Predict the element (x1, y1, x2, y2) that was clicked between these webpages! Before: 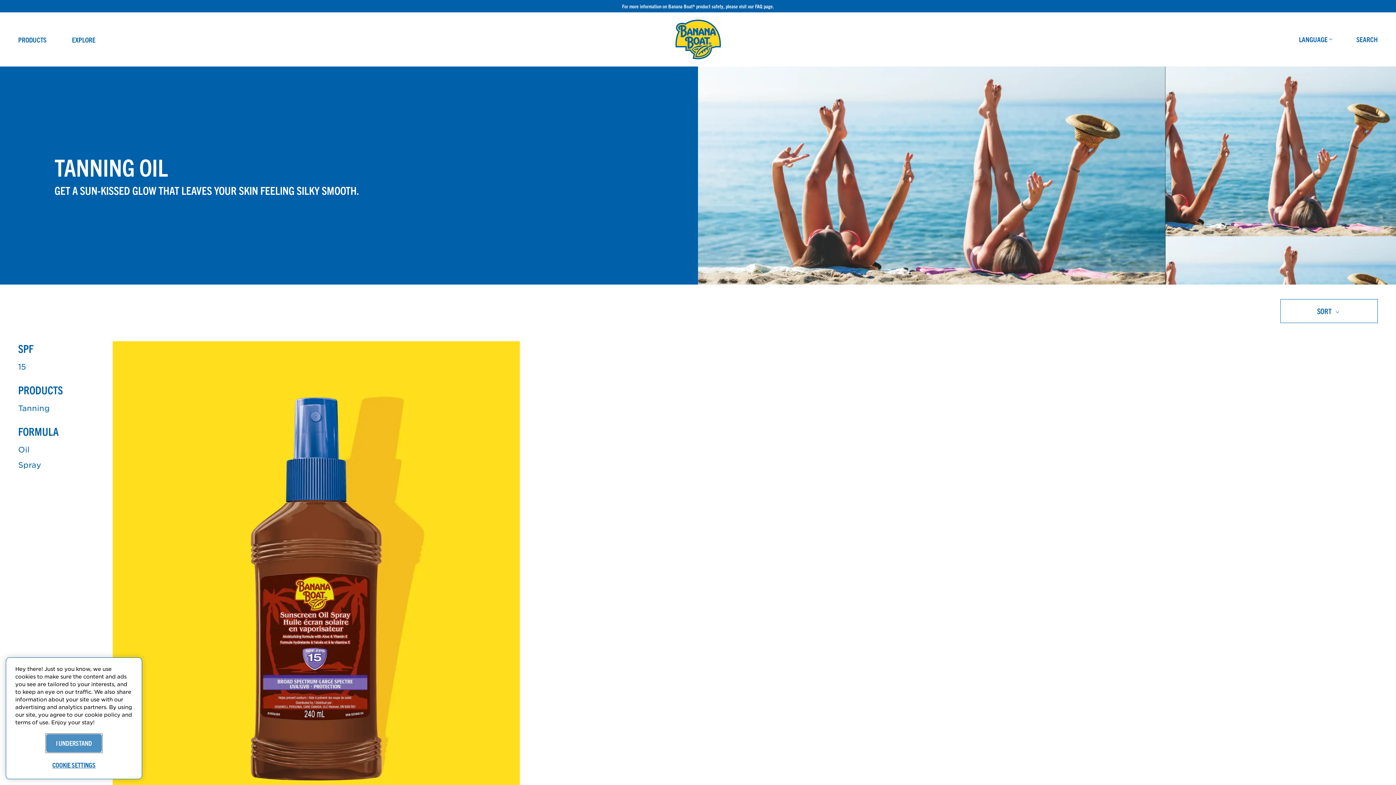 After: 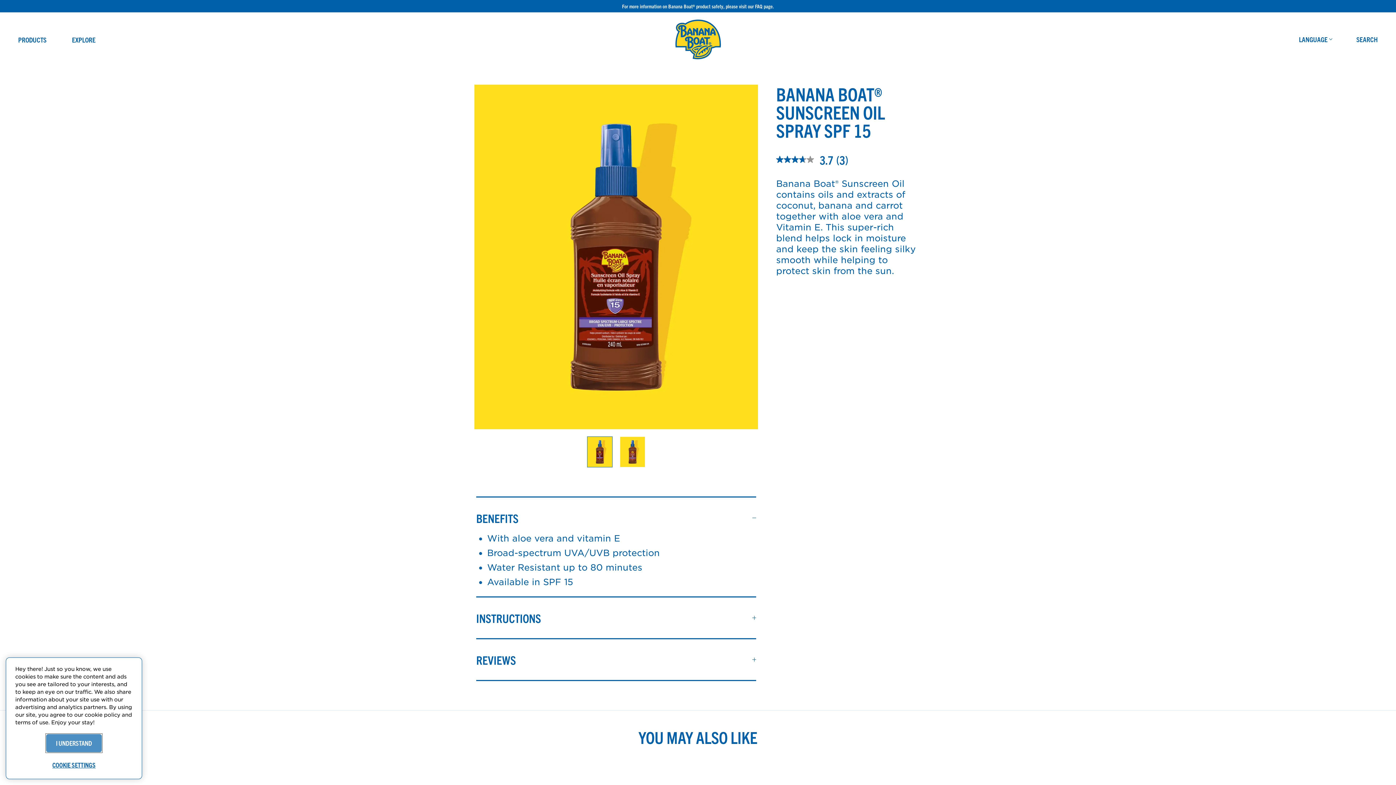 Action: bbox: (112, 341, 519, 836)